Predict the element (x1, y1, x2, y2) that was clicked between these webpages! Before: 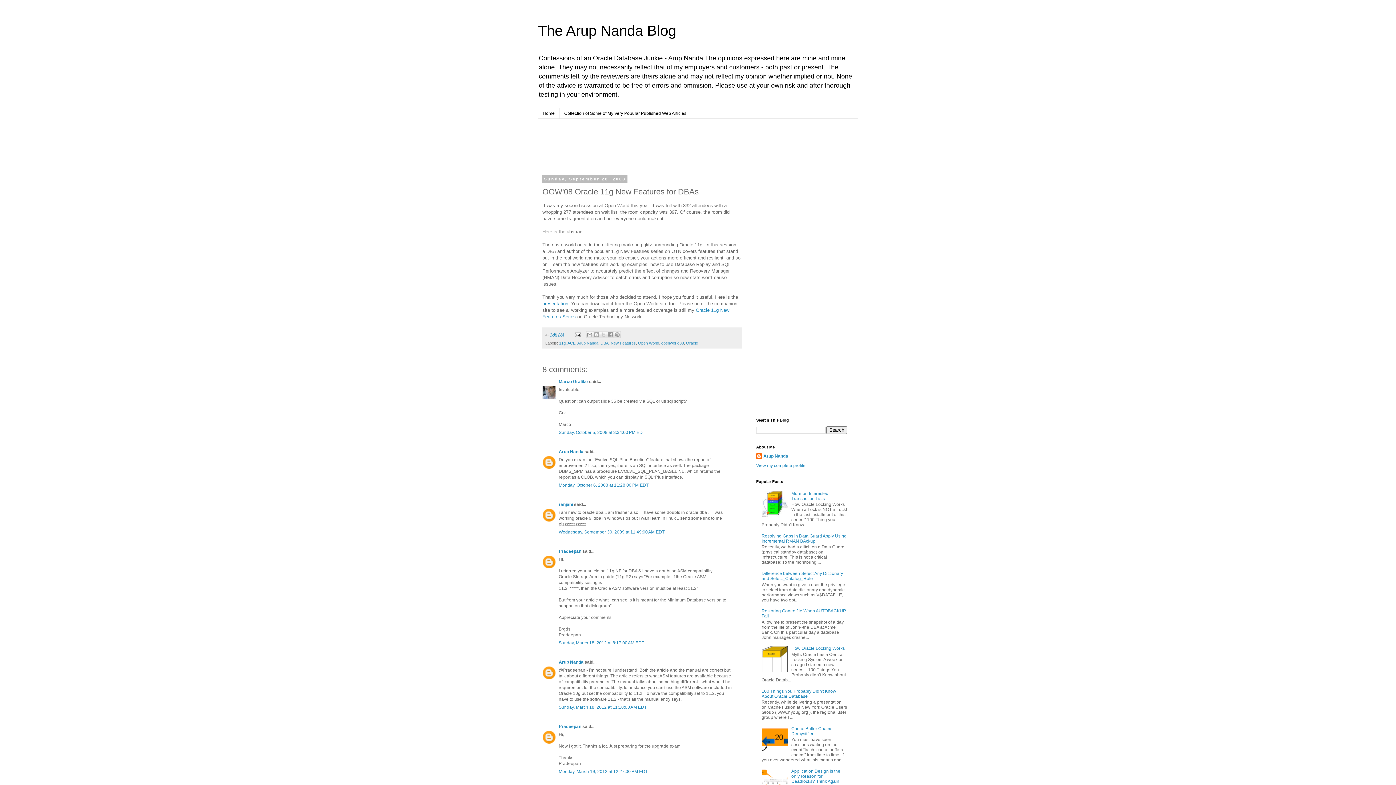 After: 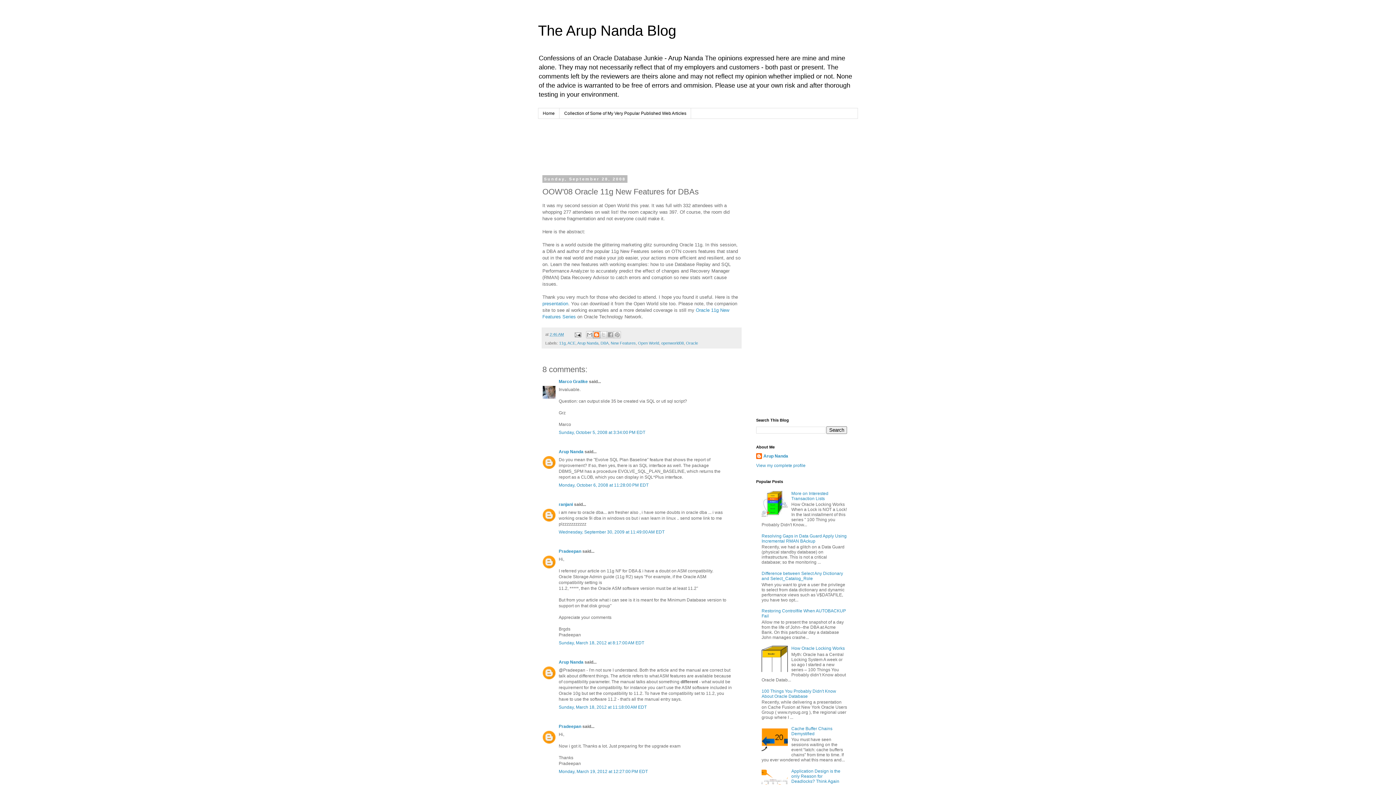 Action: label: BlogThis! bbox: (593, 331, 600, 338)